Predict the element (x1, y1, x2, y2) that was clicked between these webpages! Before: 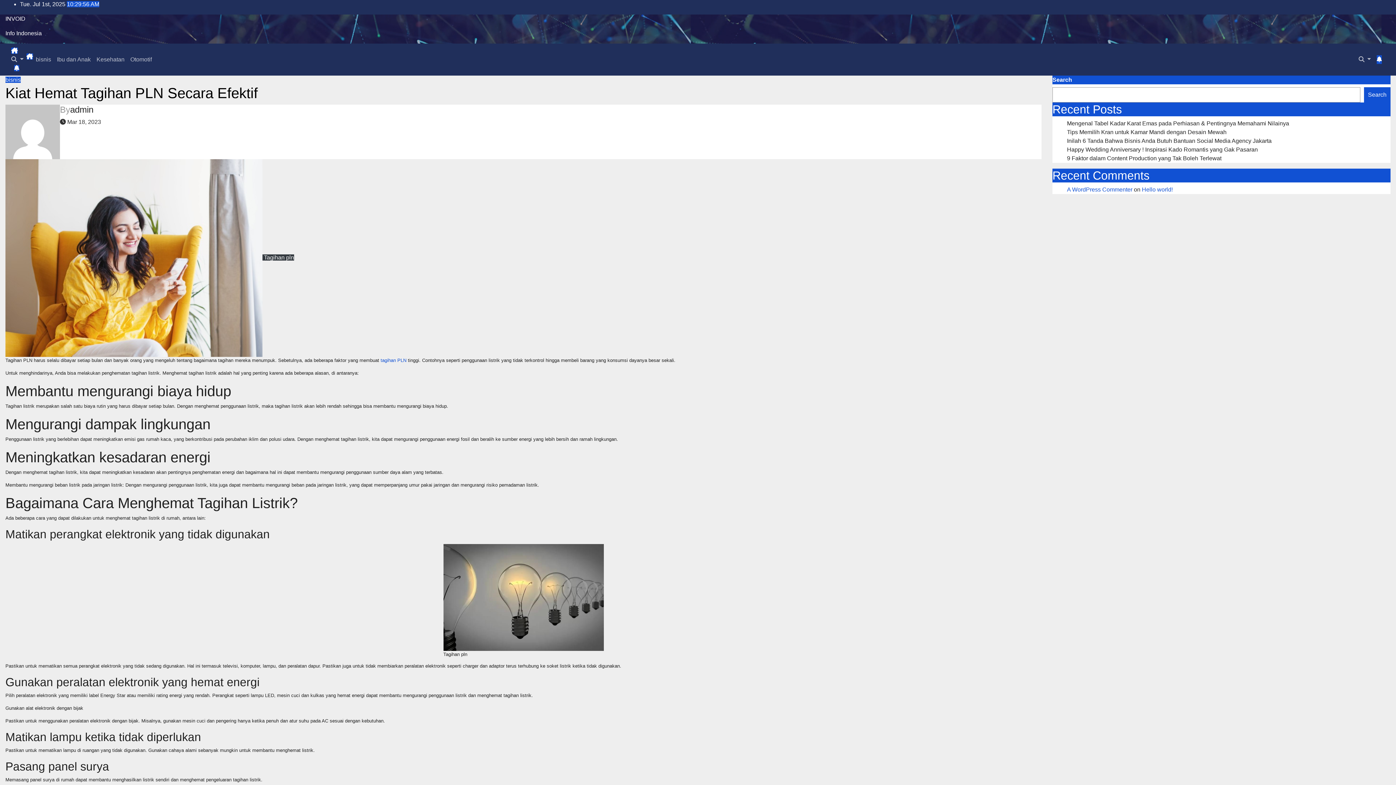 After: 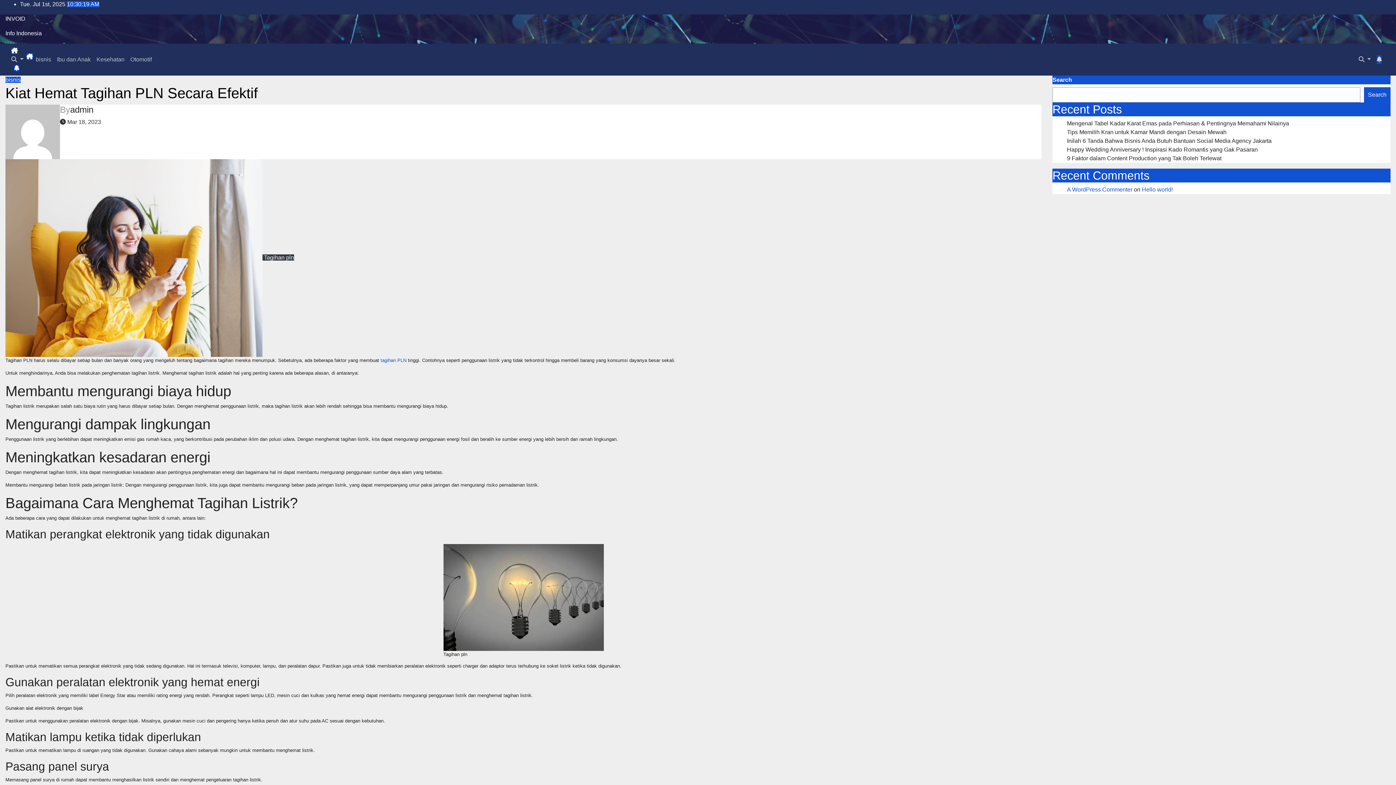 Action: bbox: (1377, 55, 1382, 64)